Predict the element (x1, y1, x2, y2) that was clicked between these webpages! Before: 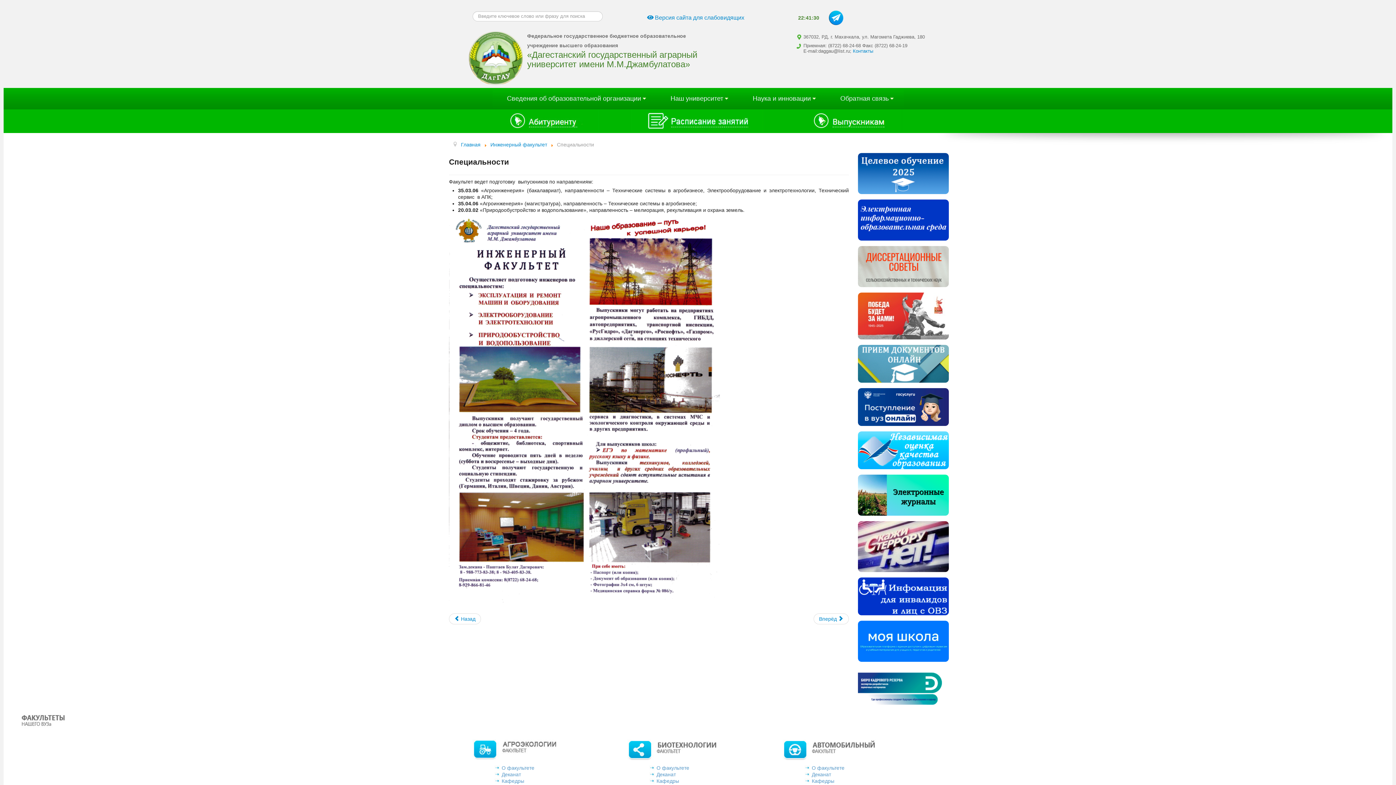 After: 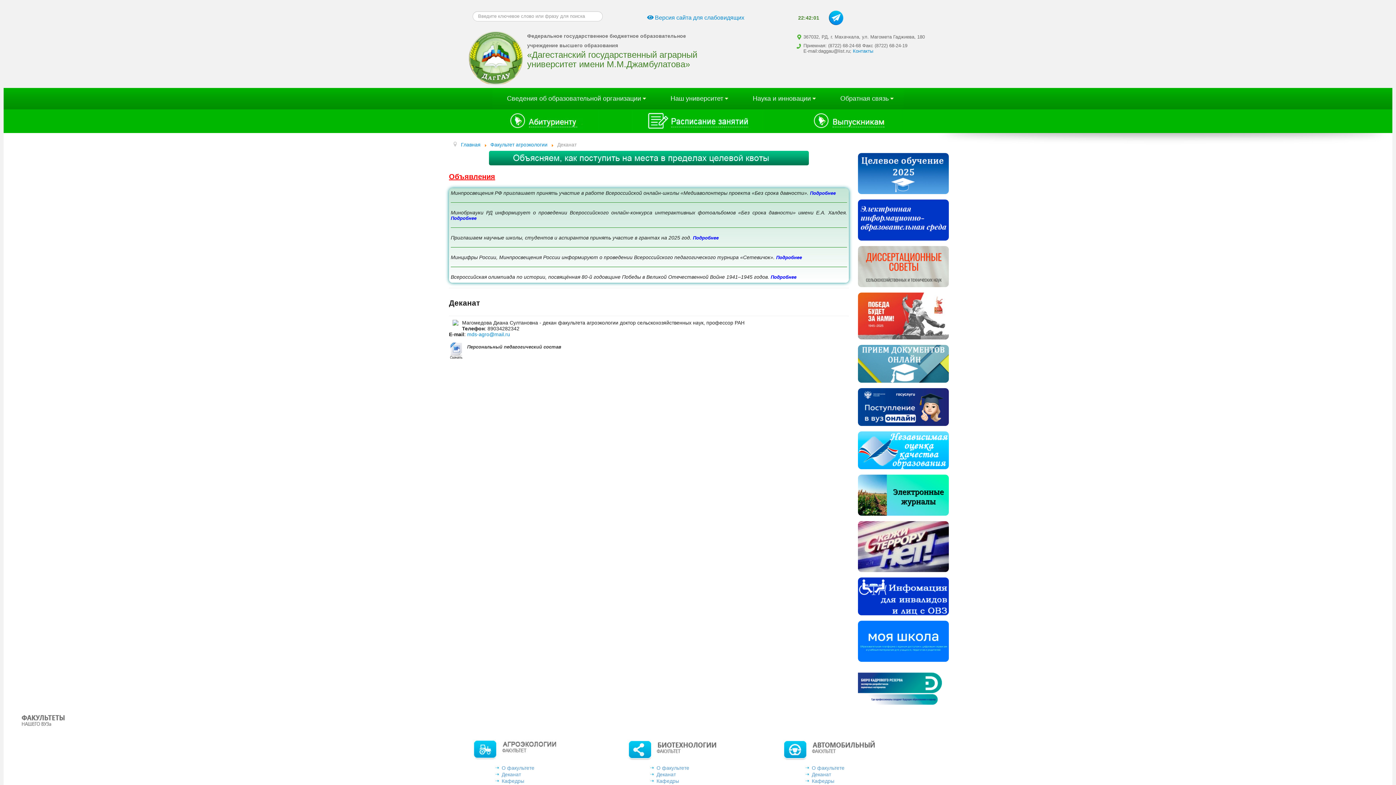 Action: label: Деканат bbox: (494, 772, 521, 777)